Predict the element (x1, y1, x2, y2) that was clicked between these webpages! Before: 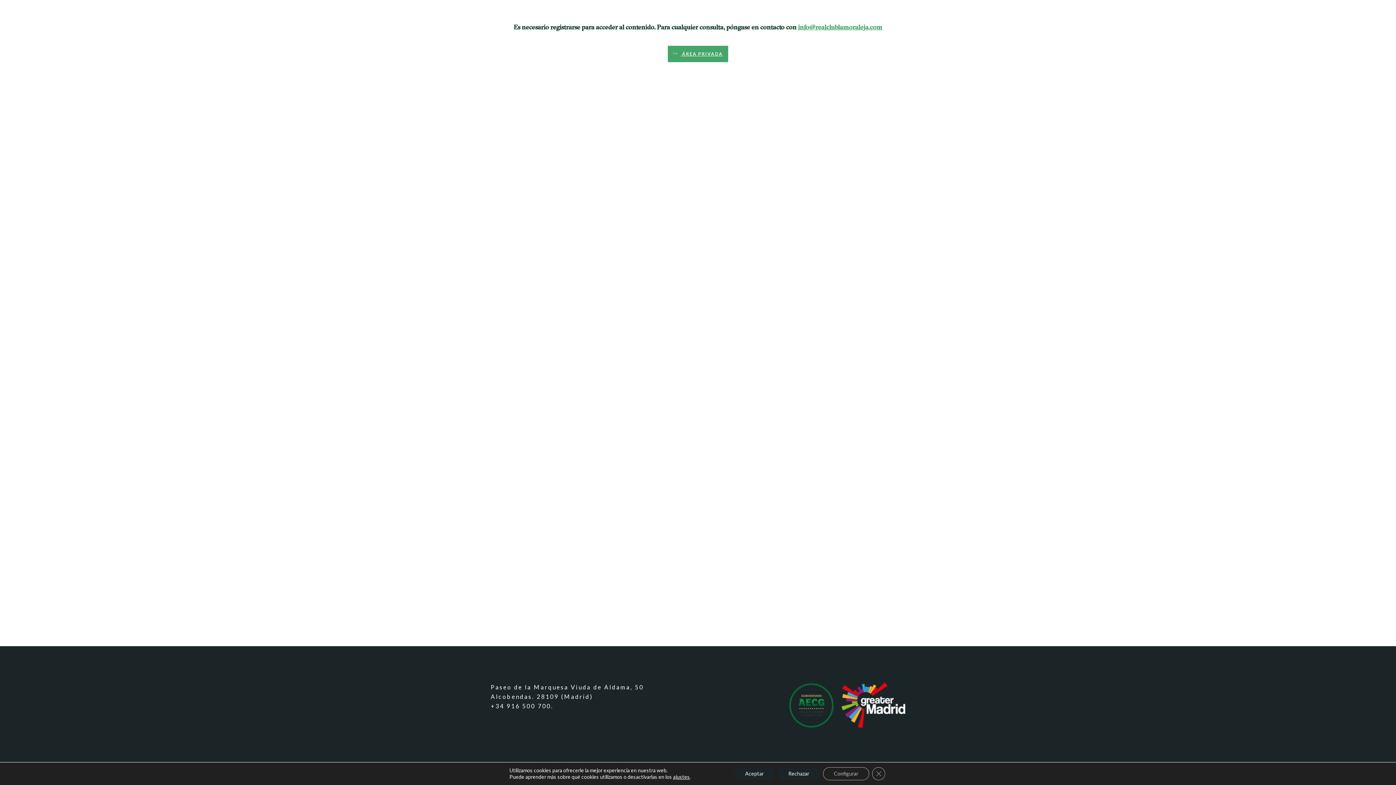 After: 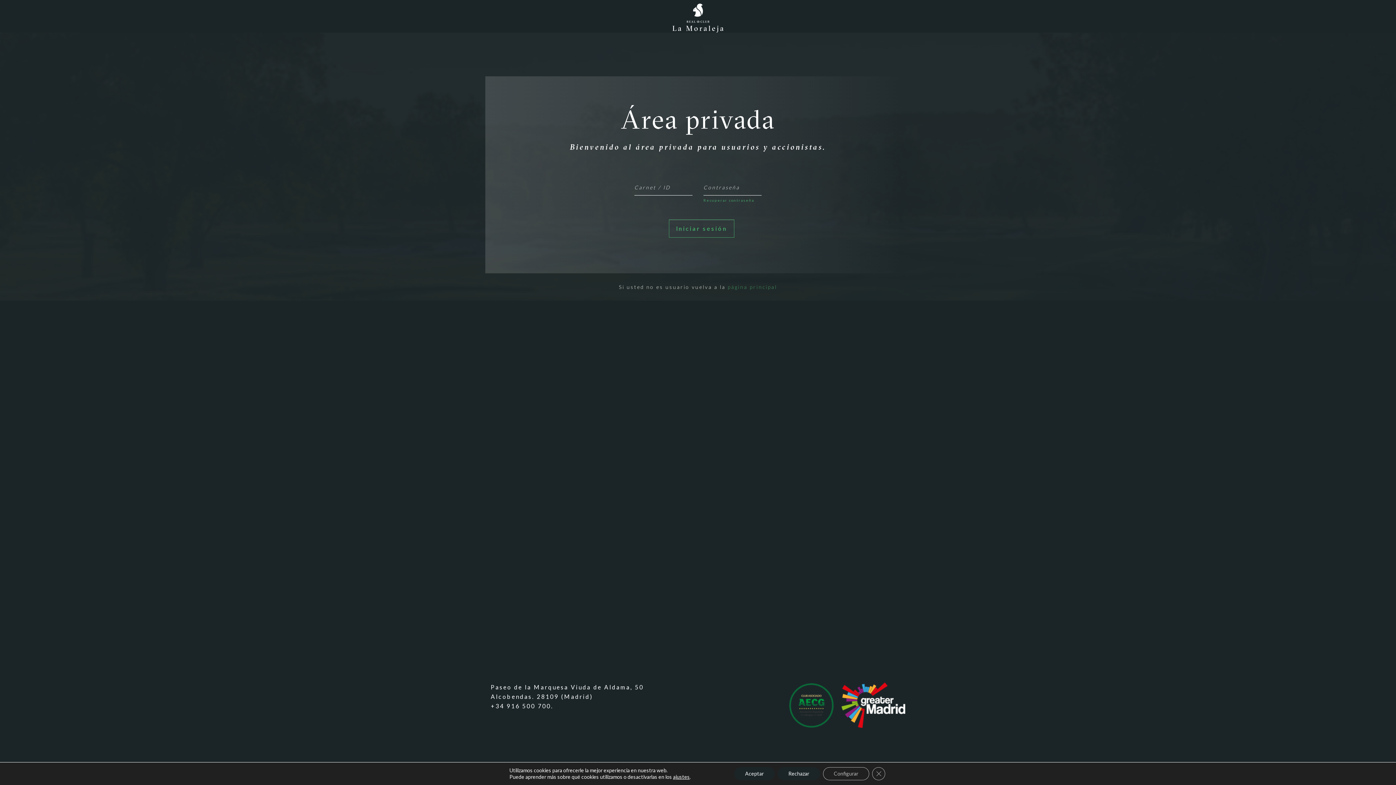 Action: label:  ÁREA PRIVADA bbox: (667, 45, 728, 62)